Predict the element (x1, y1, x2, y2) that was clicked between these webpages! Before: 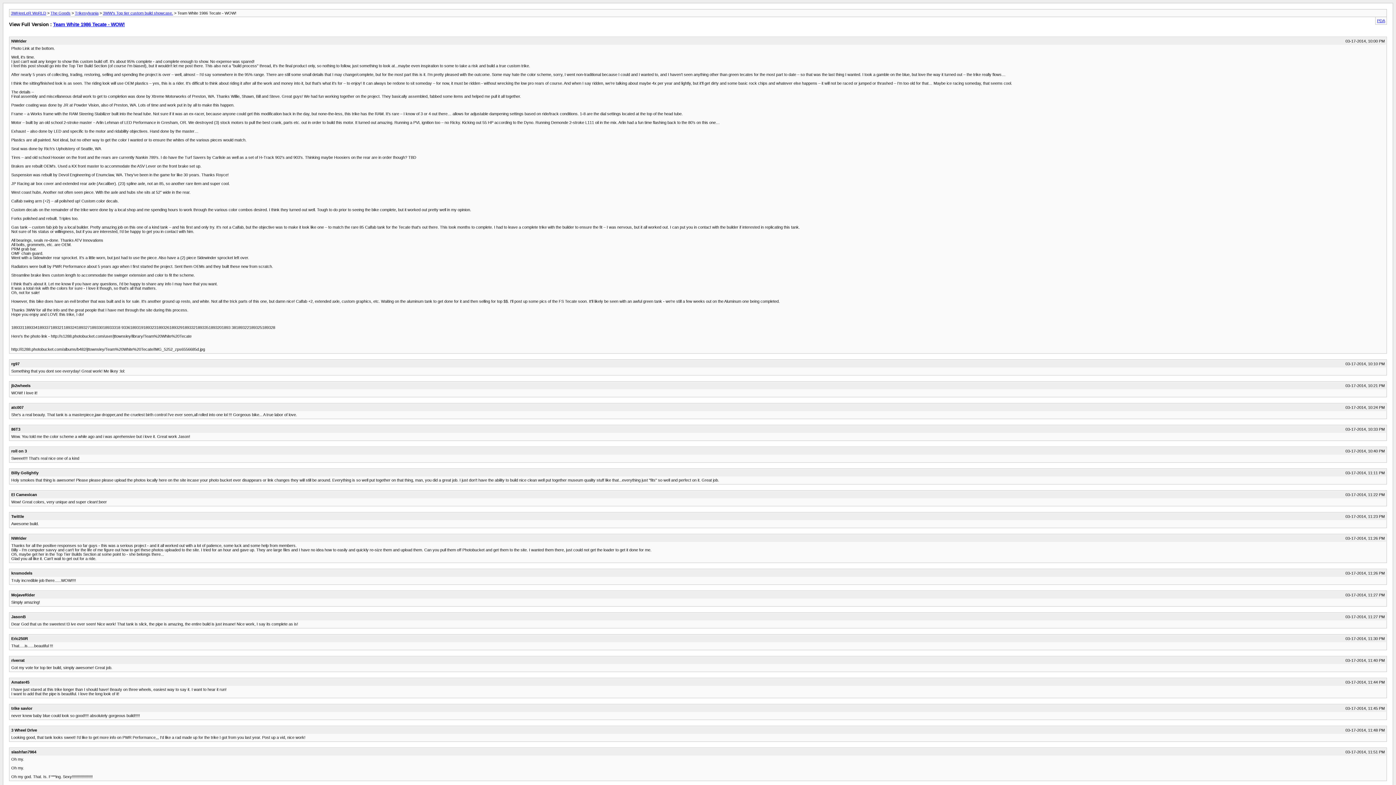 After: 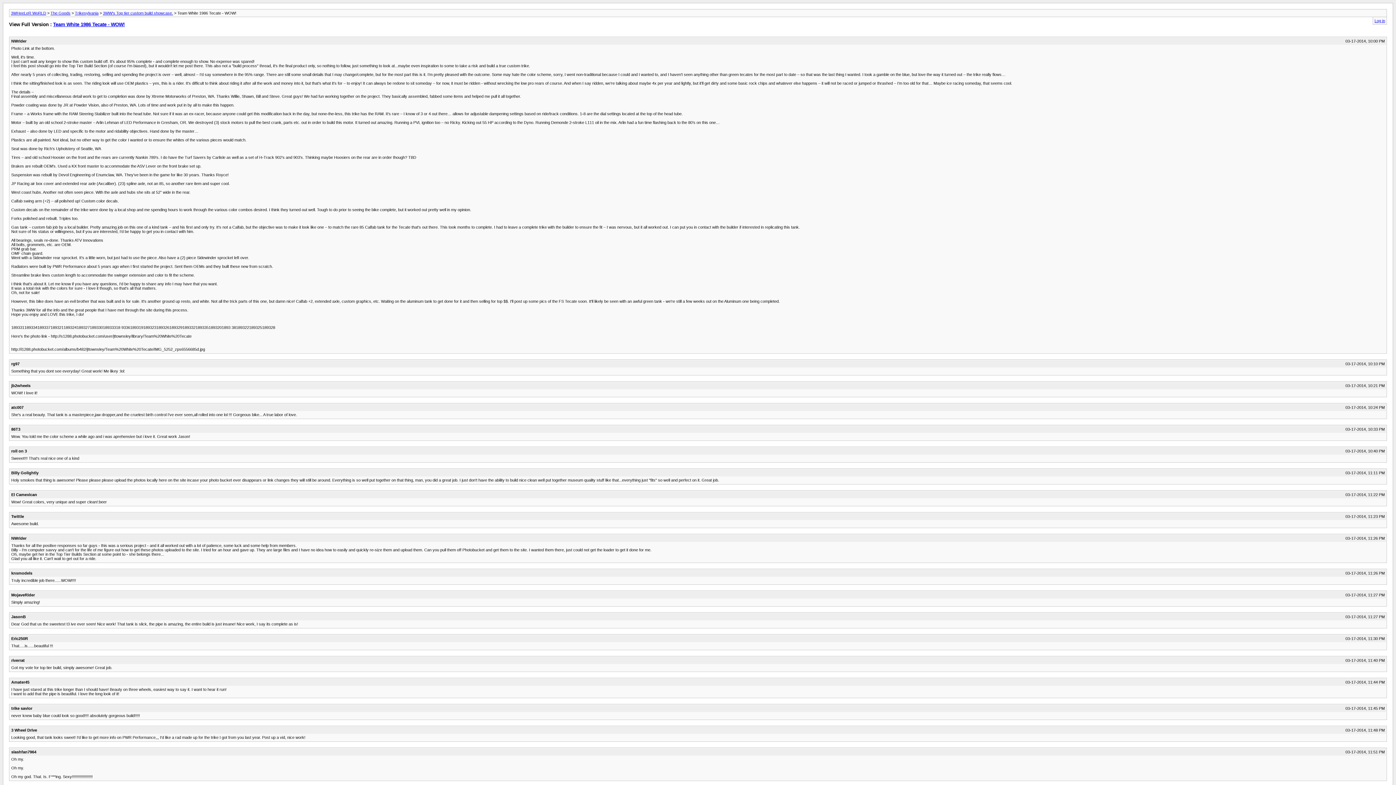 Action: bbox: (1377, 18, 1385, 22) label: PDA